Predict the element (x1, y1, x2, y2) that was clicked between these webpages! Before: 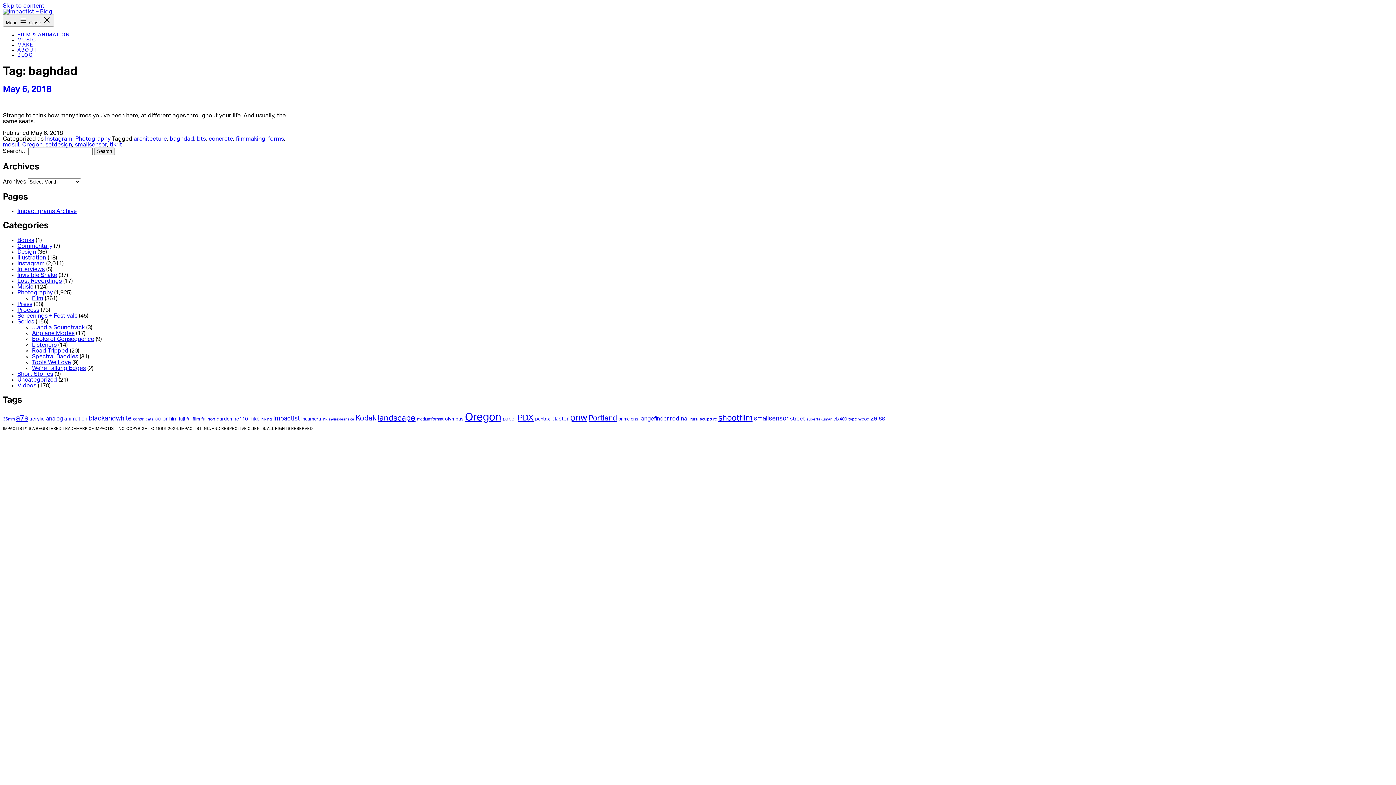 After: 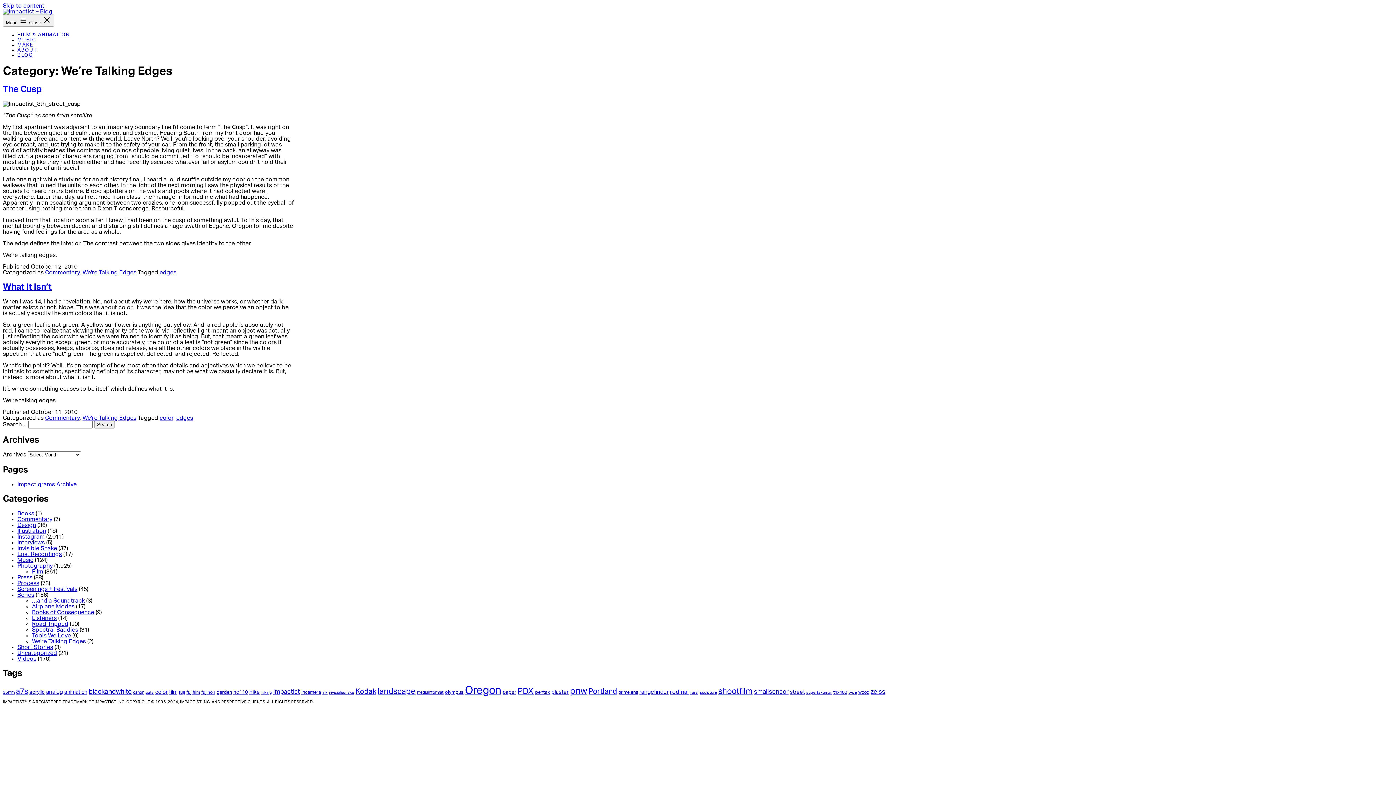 Action: label: We're Talking Edges bbox: (32, 365, 85, 371)